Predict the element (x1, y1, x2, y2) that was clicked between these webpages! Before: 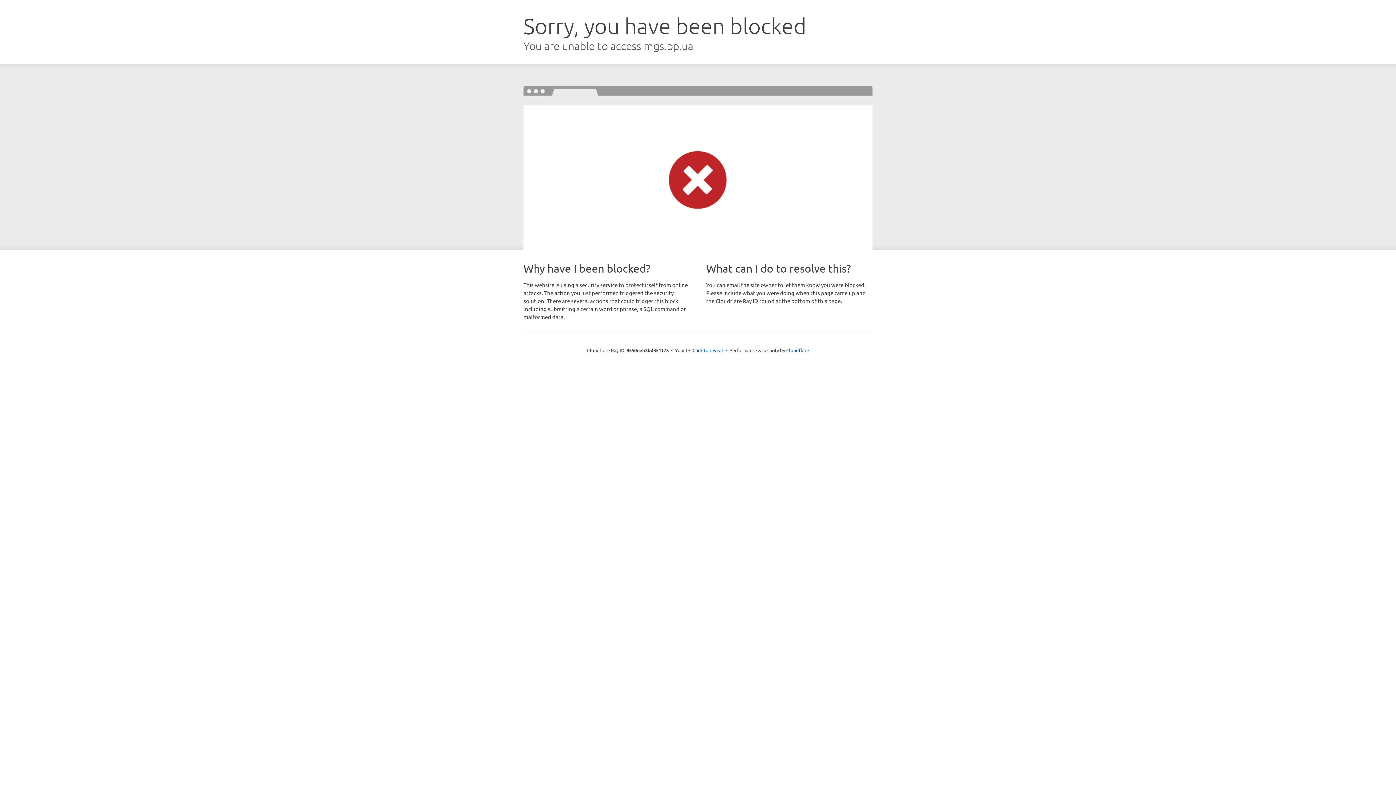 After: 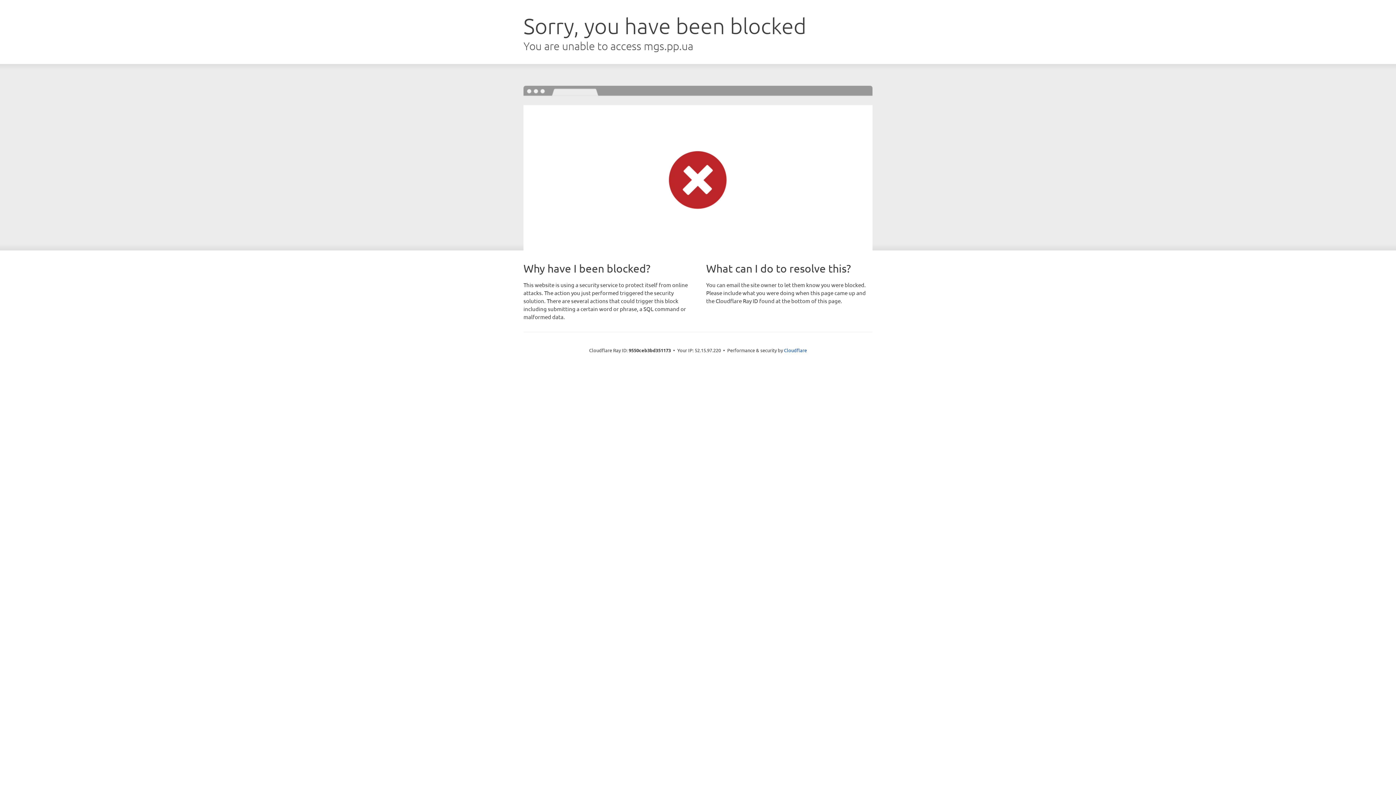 Action: label: Click to reveal bbox: (692, 346, 723, 353)